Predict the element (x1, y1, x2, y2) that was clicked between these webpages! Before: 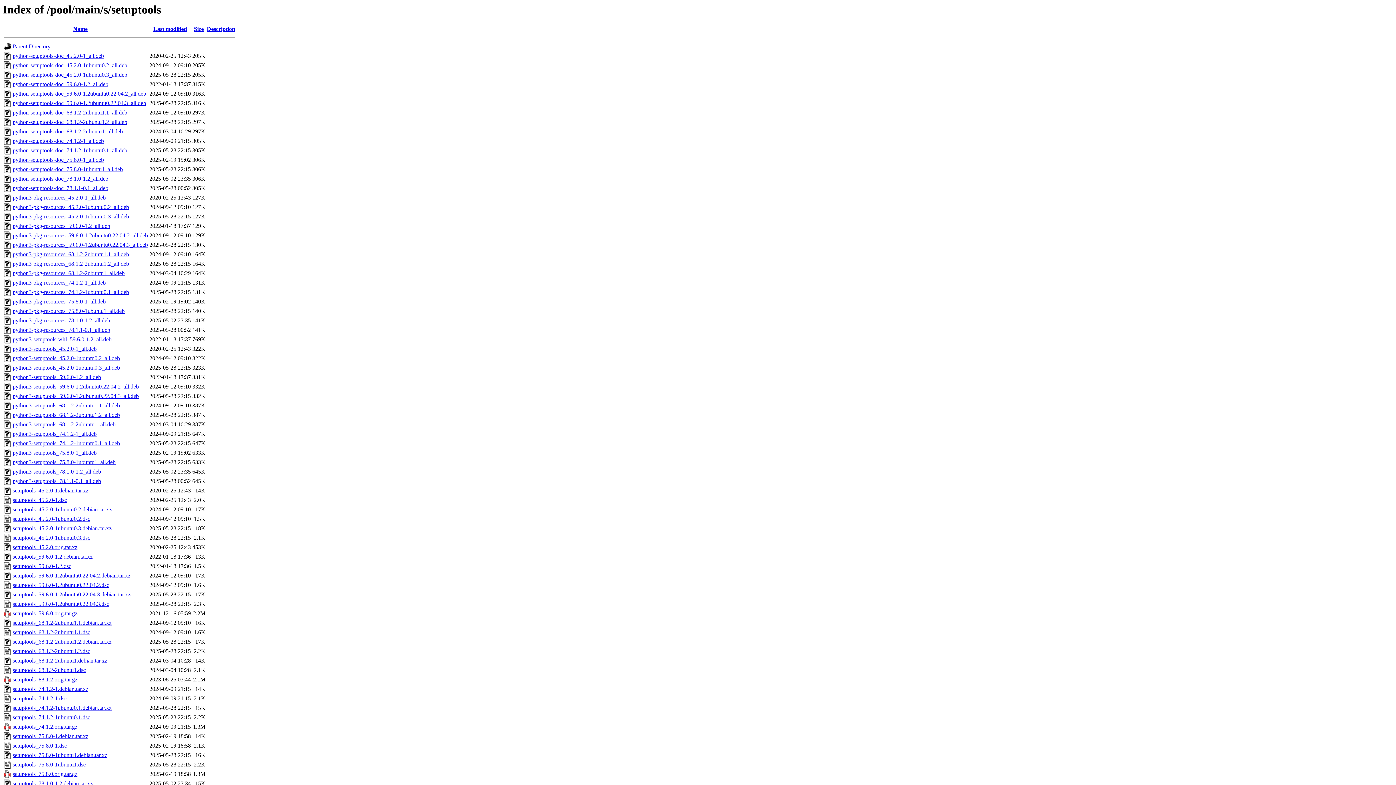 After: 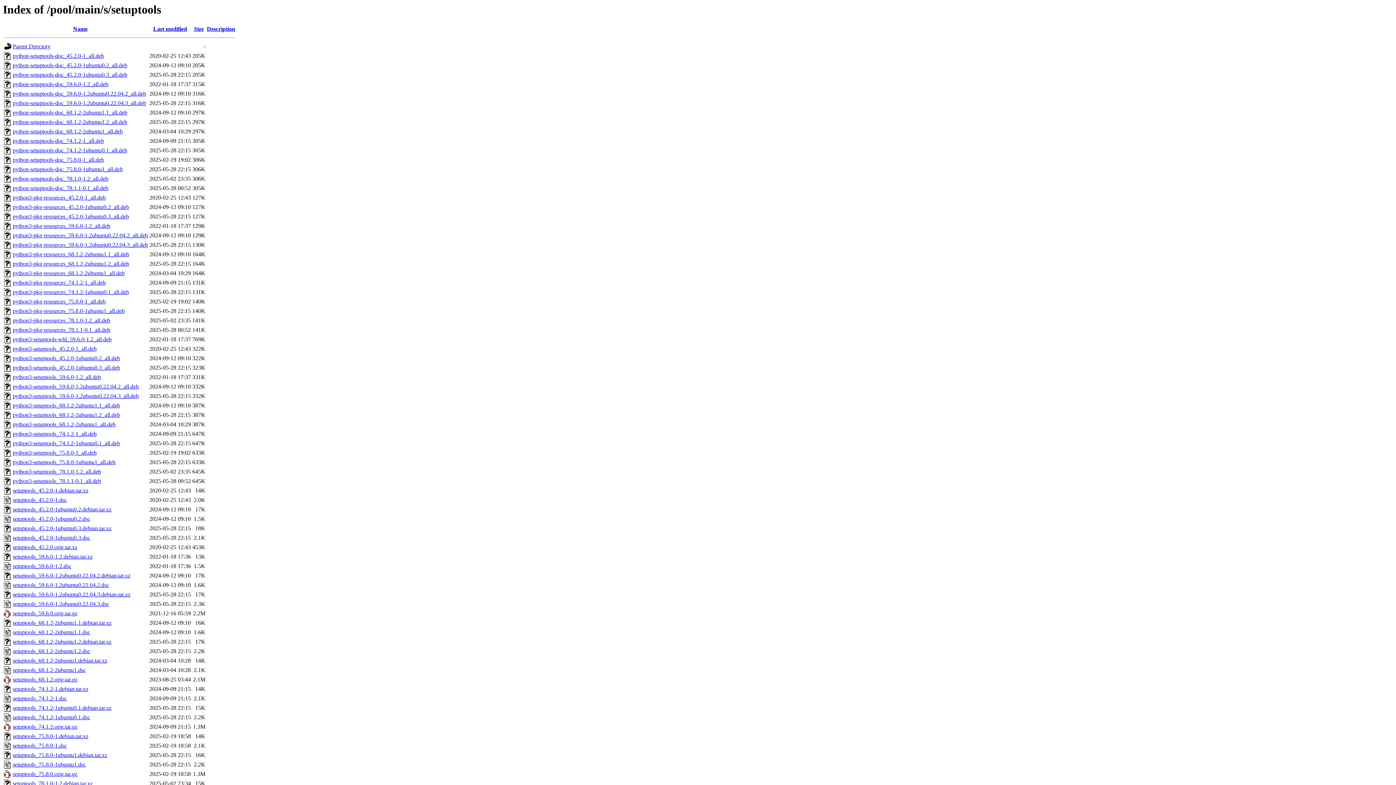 Action: bbox: (12, 100, 146, 106) label: python-setuptools-doc_59.6.0-1.2ubuntu0.22.04.3_all.deb